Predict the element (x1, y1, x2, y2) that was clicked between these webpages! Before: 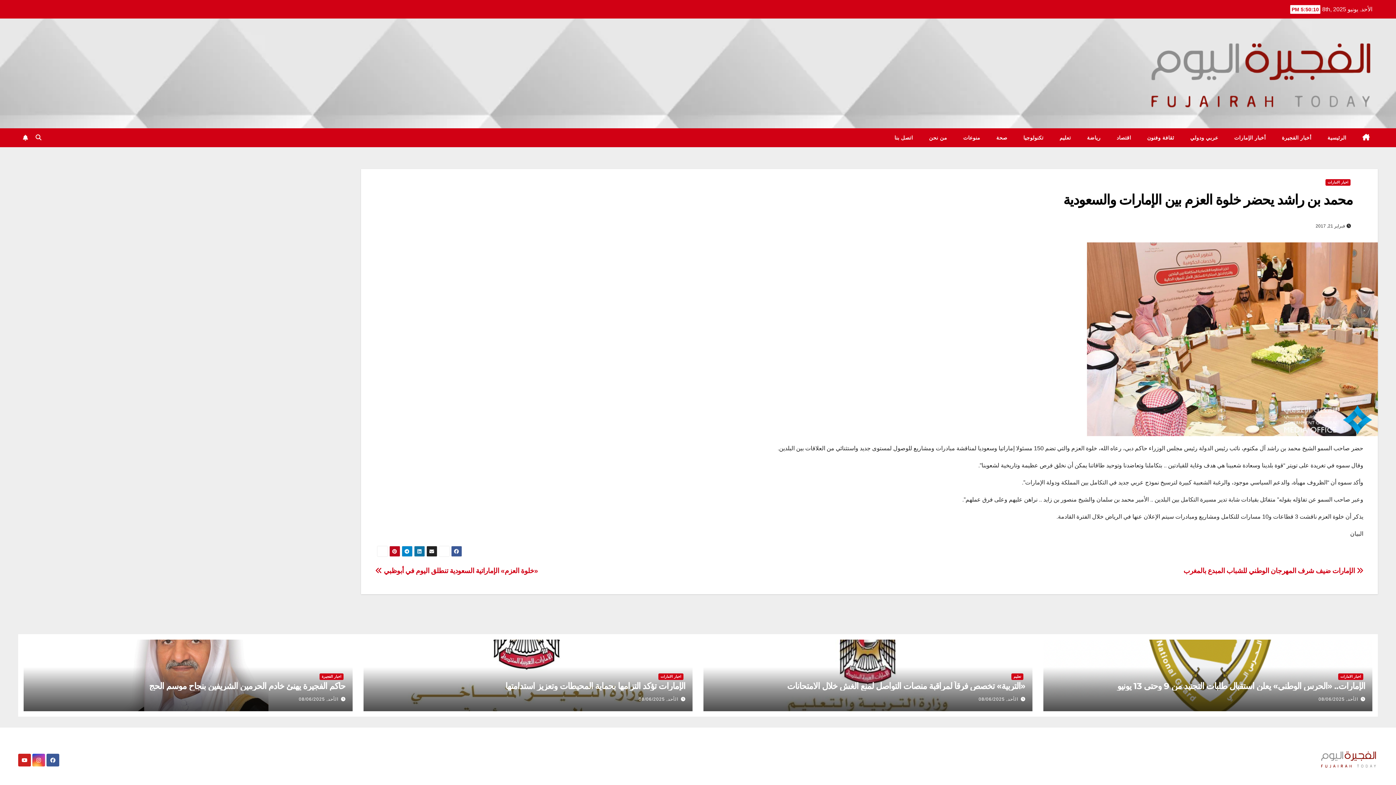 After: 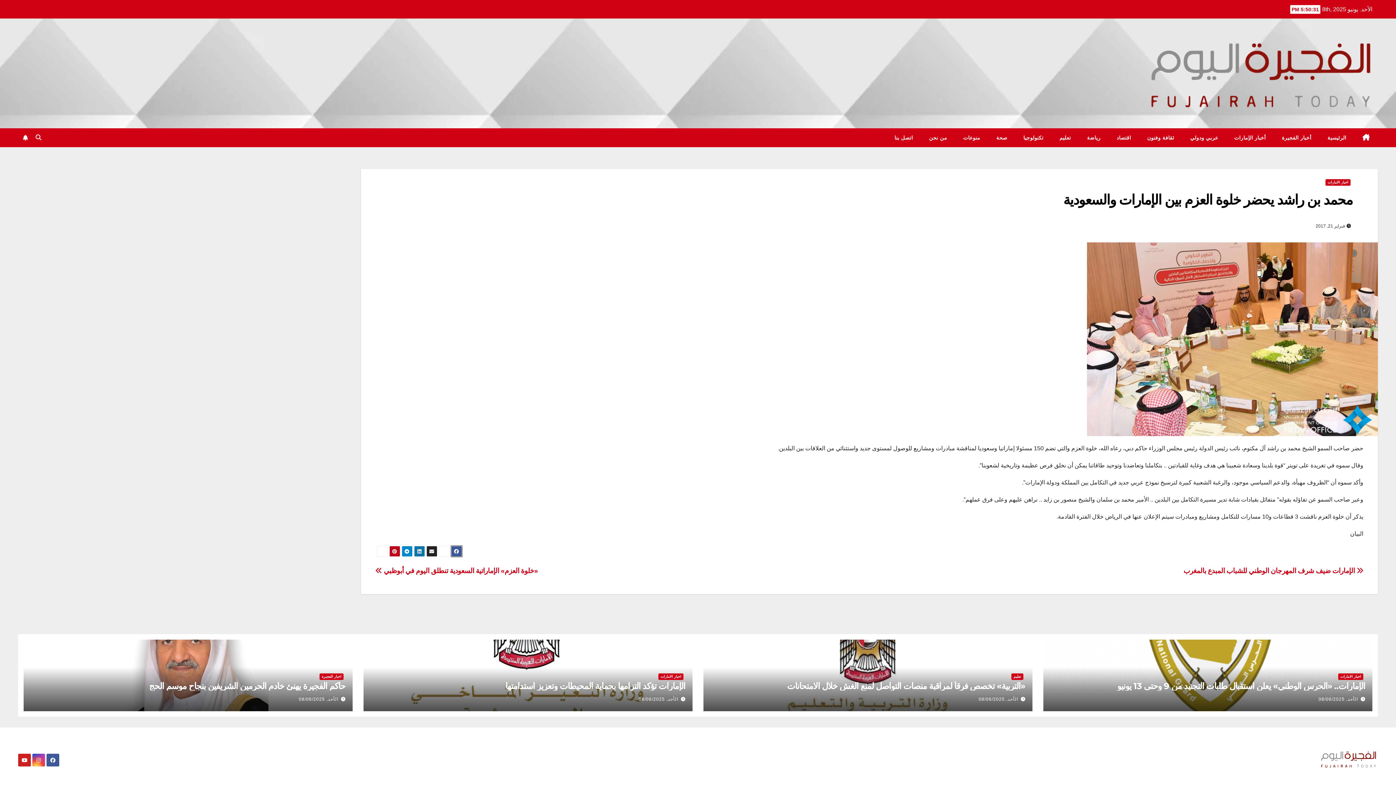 Action: bbox: (451, 546, 462, 557)